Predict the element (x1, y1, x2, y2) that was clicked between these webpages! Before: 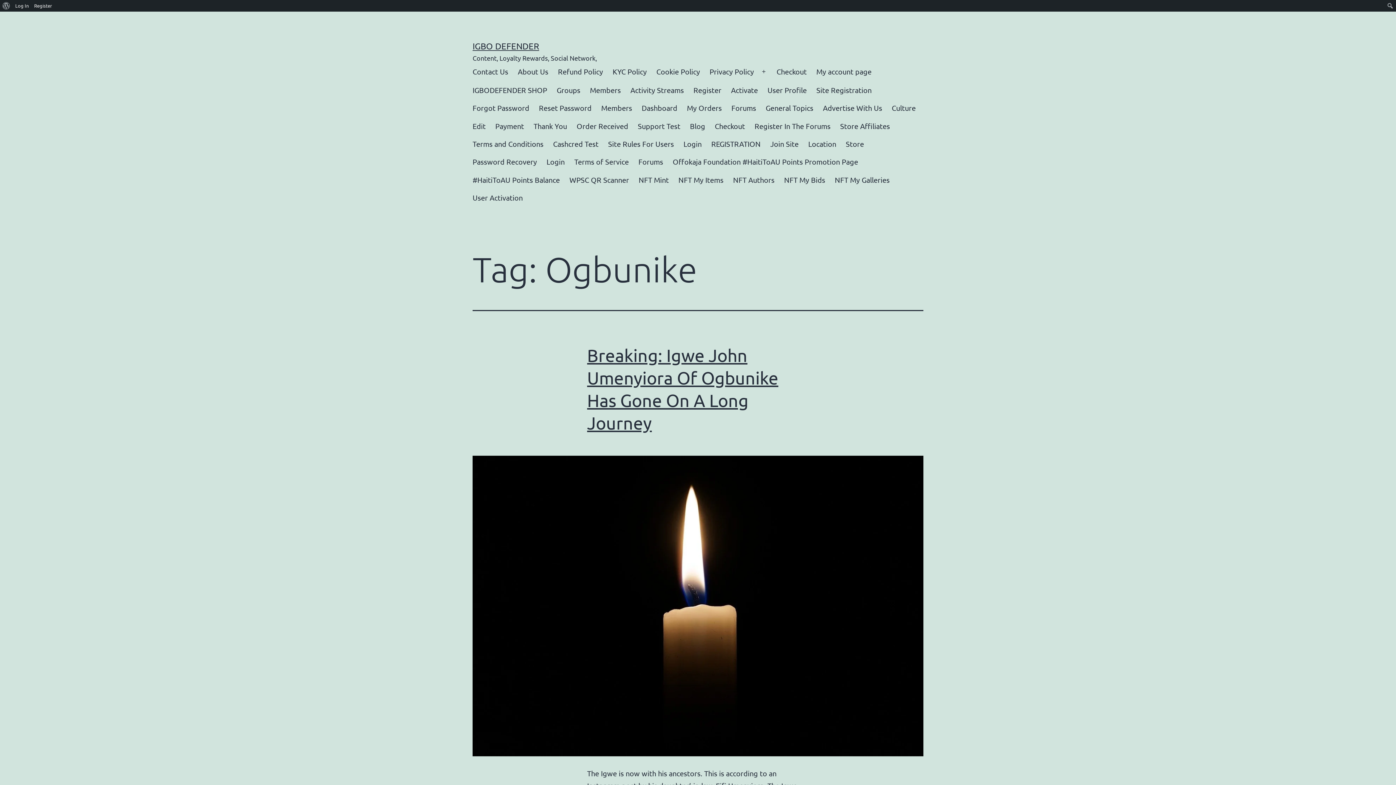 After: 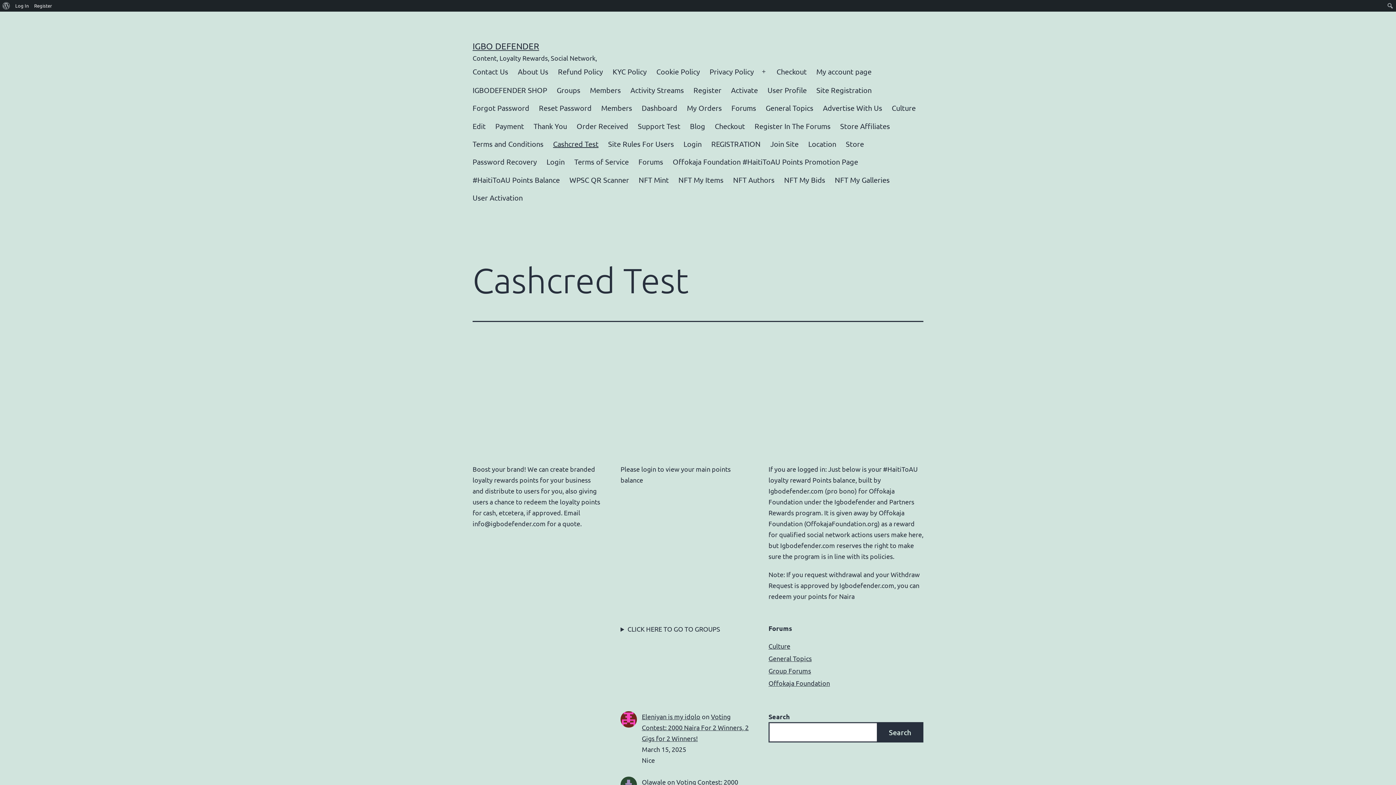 Action: bbox: (548, 134, 603, 152) label: Cashcred Test